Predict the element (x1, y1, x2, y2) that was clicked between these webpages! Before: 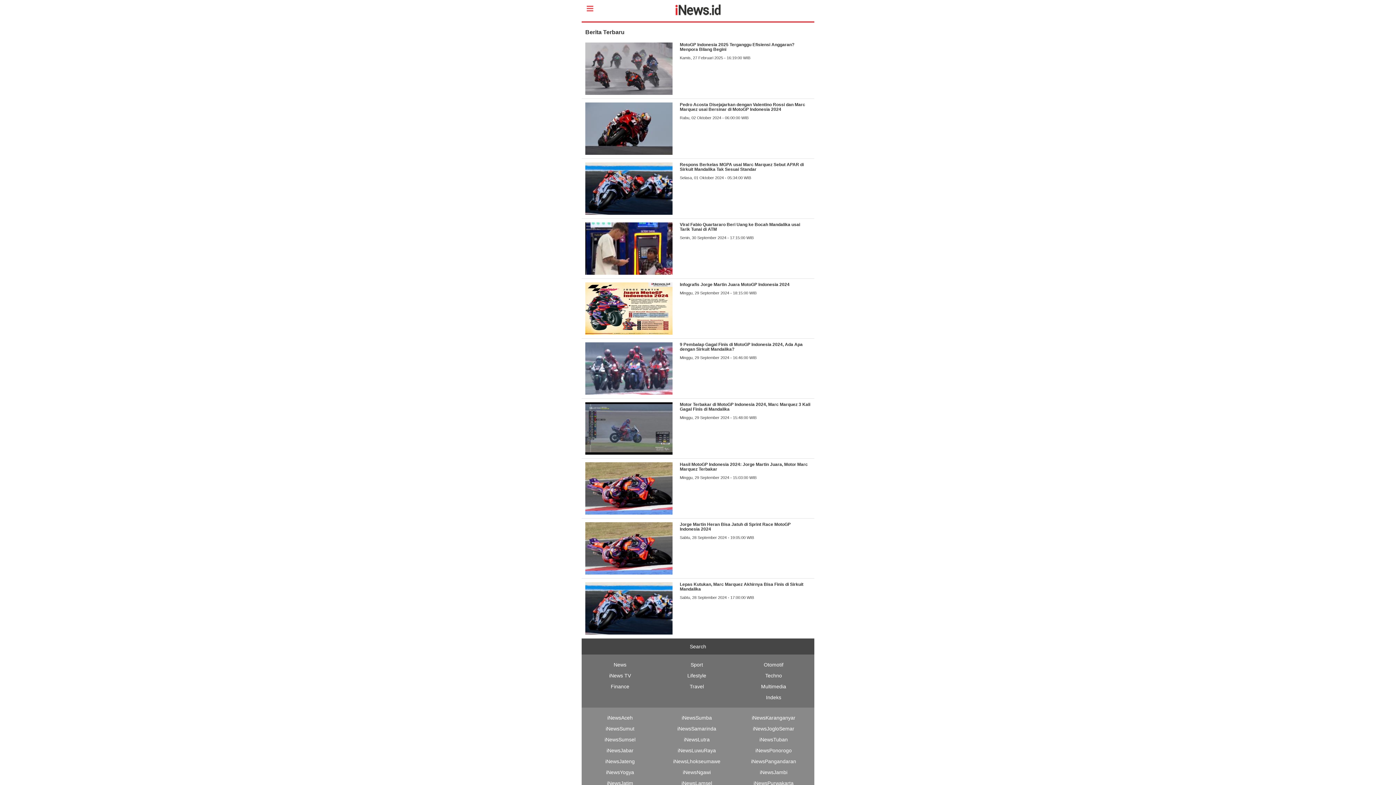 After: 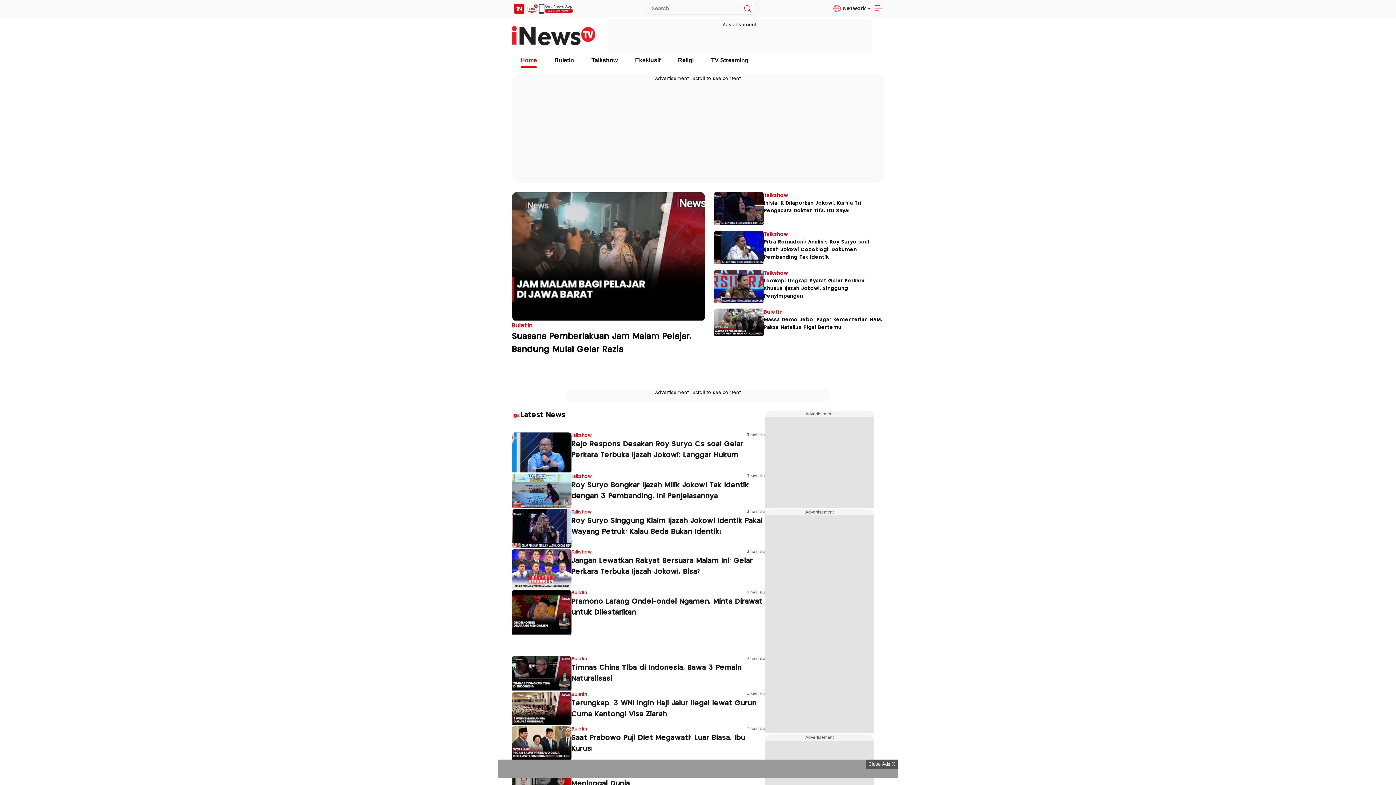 Action: label: list kanal bbox: (609, 673, 631, 678)